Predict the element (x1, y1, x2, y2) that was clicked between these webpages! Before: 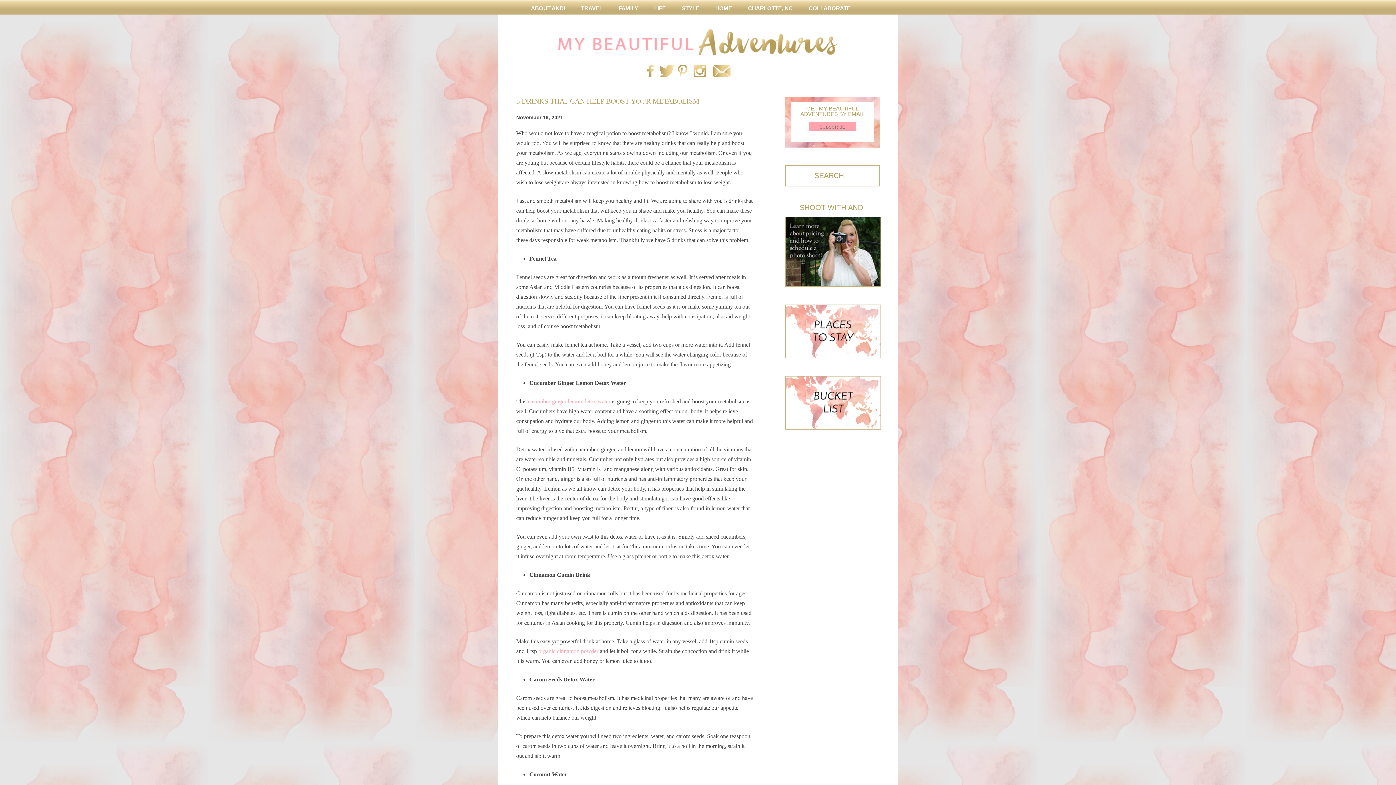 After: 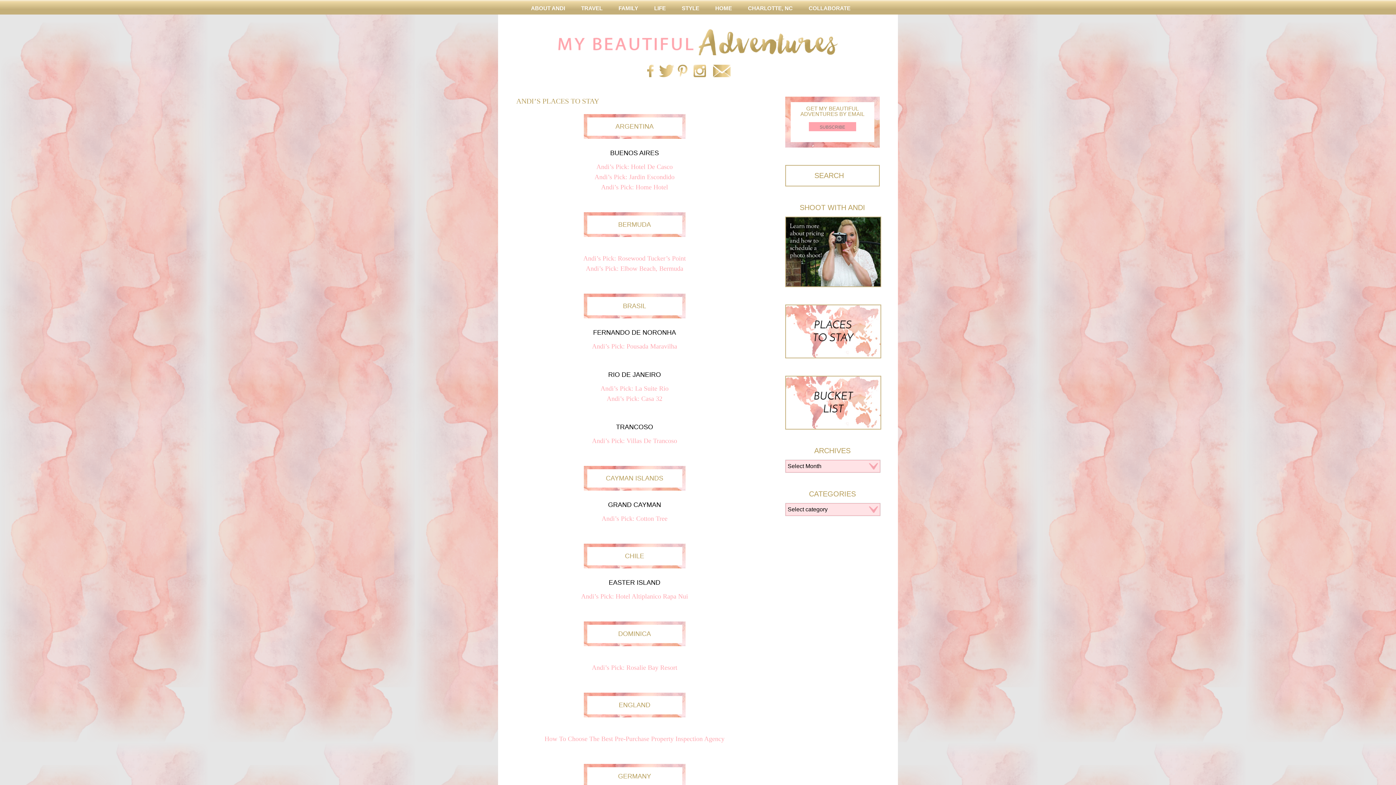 Action: bbox: (786, 305, 880, 357)